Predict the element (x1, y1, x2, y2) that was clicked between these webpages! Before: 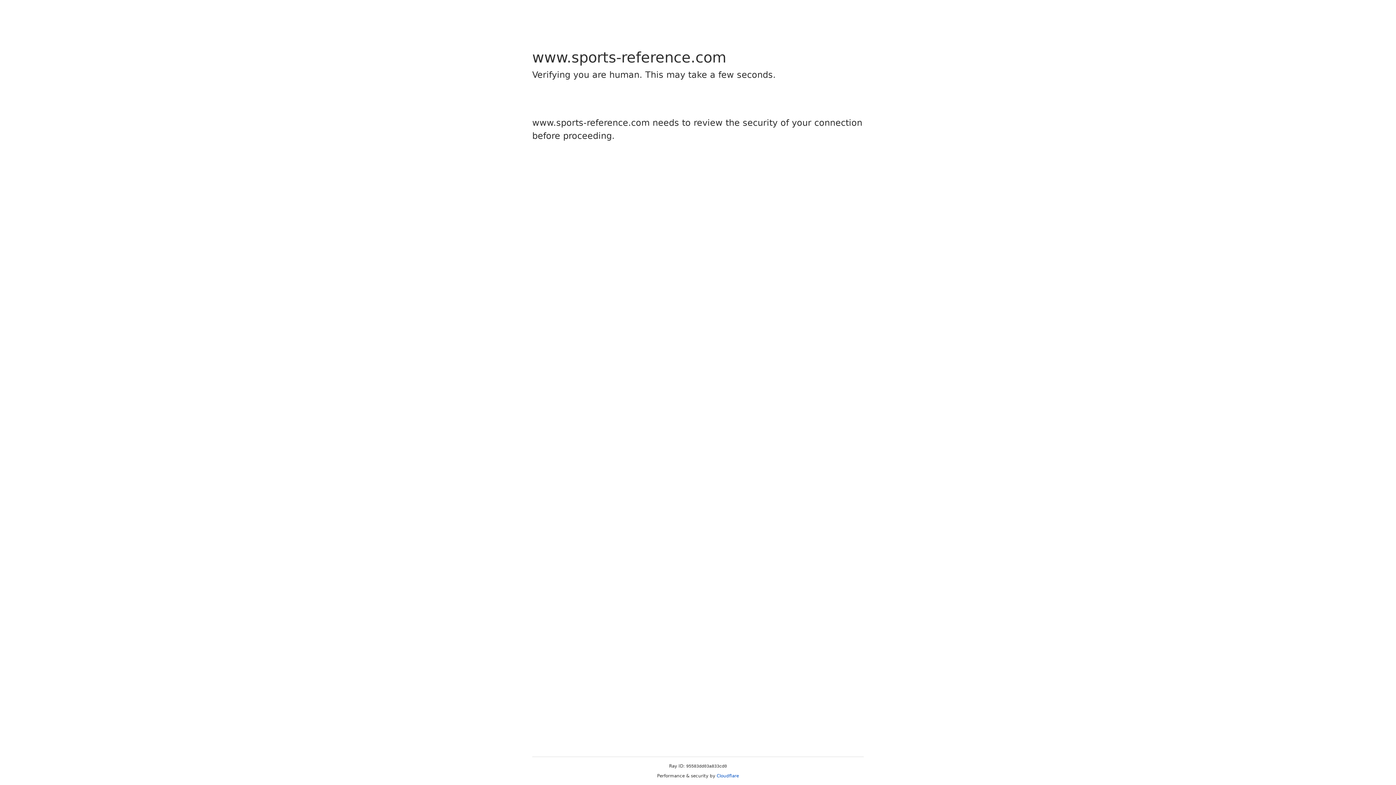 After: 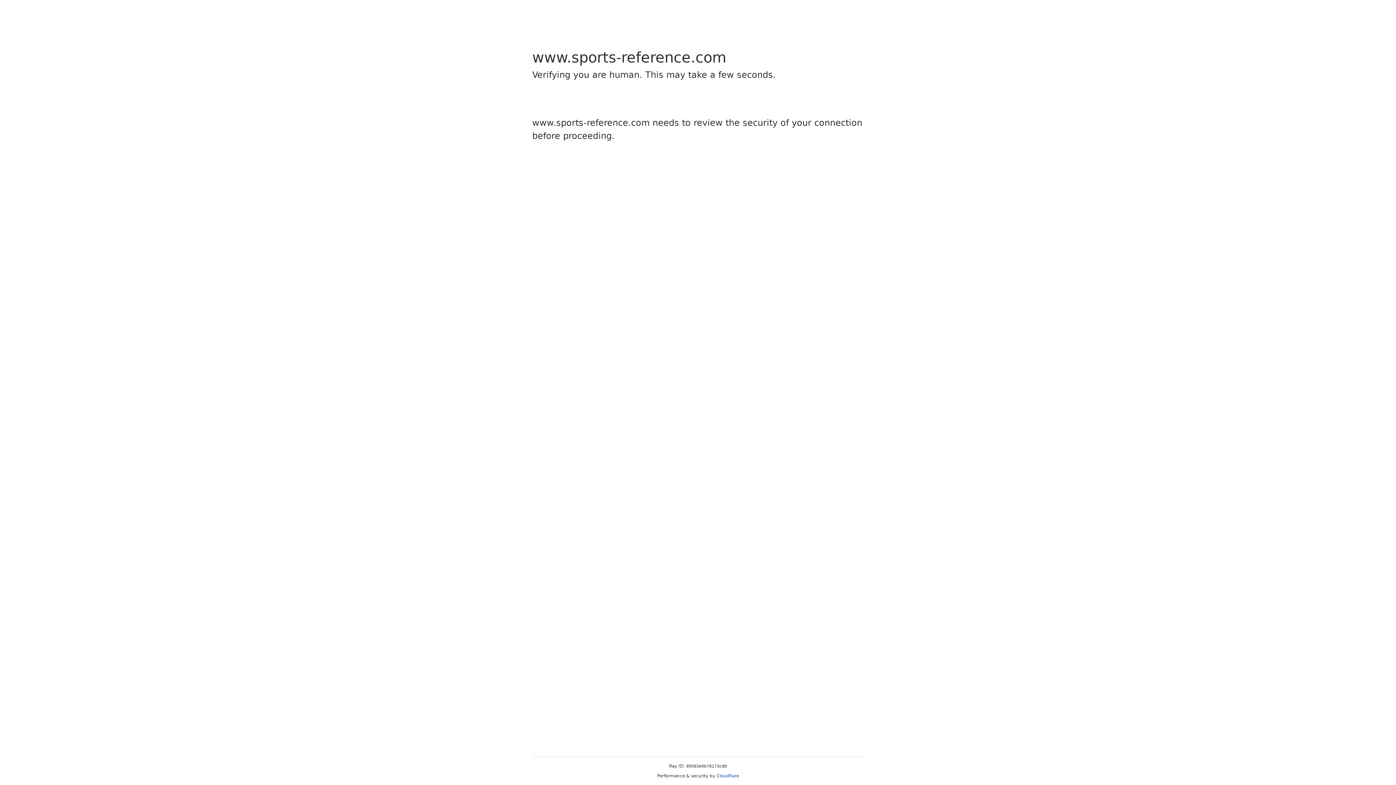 Action: bbox: (716, 773, 739, 778) label: Cloudflare